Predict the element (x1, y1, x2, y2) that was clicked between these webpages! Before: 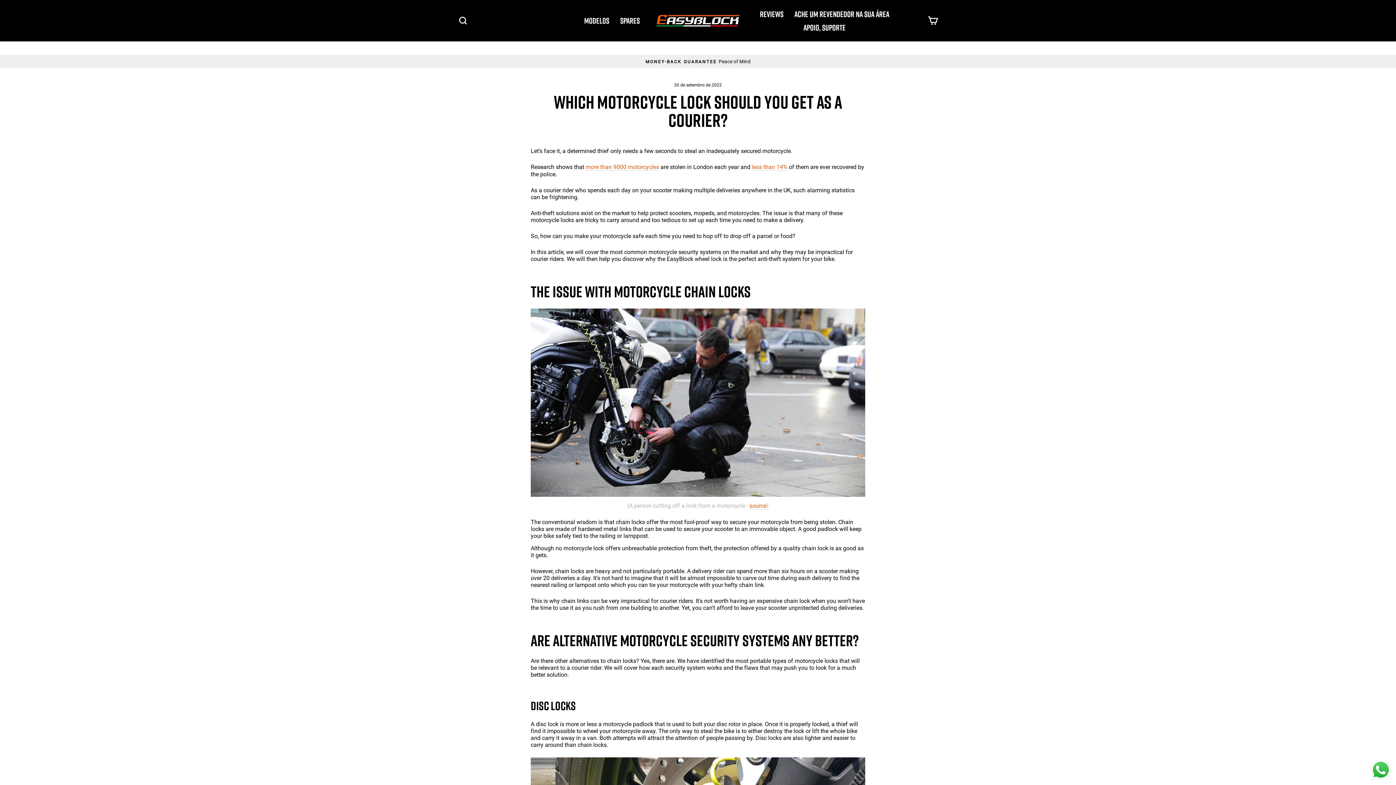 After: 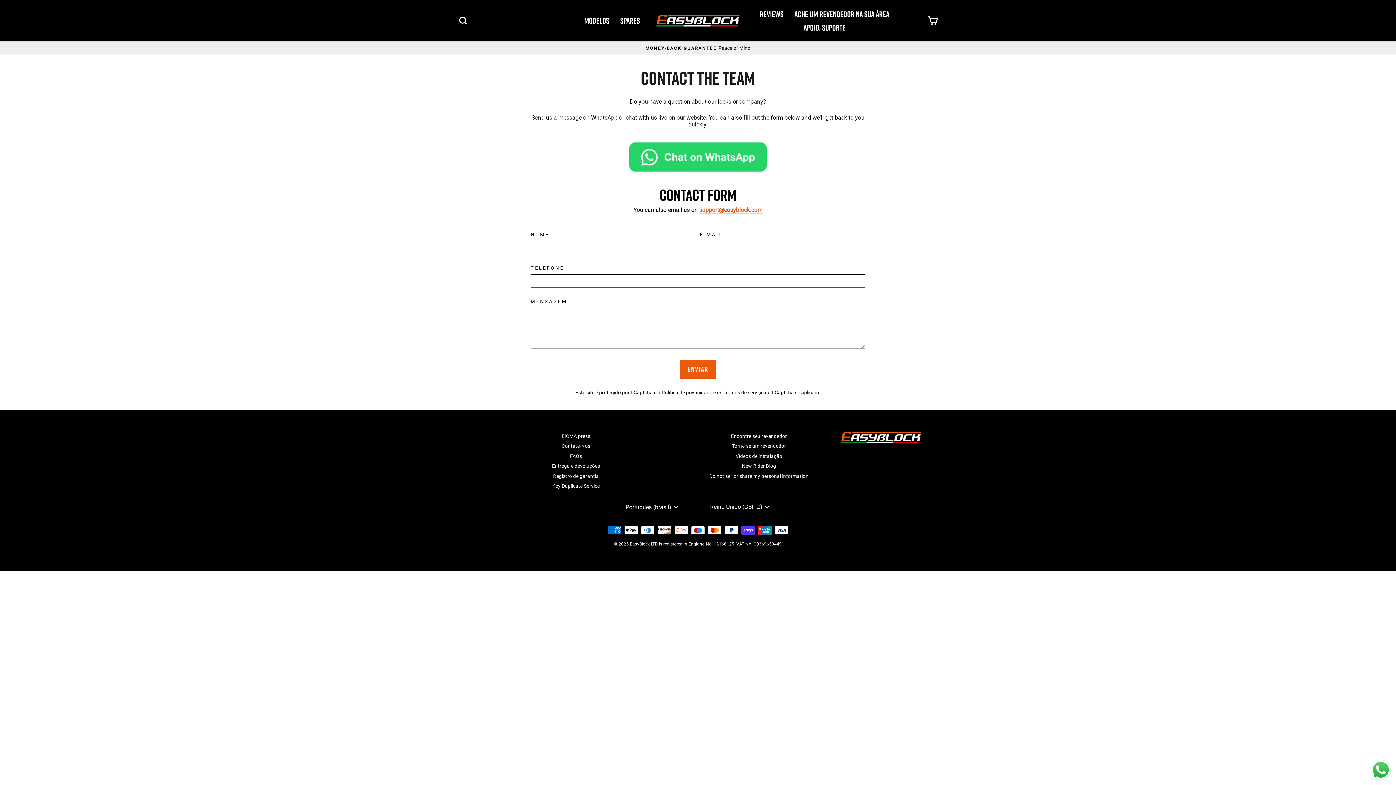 Action: bbox: (798, 20, 851, 34) label: APOIO, SUPORTE